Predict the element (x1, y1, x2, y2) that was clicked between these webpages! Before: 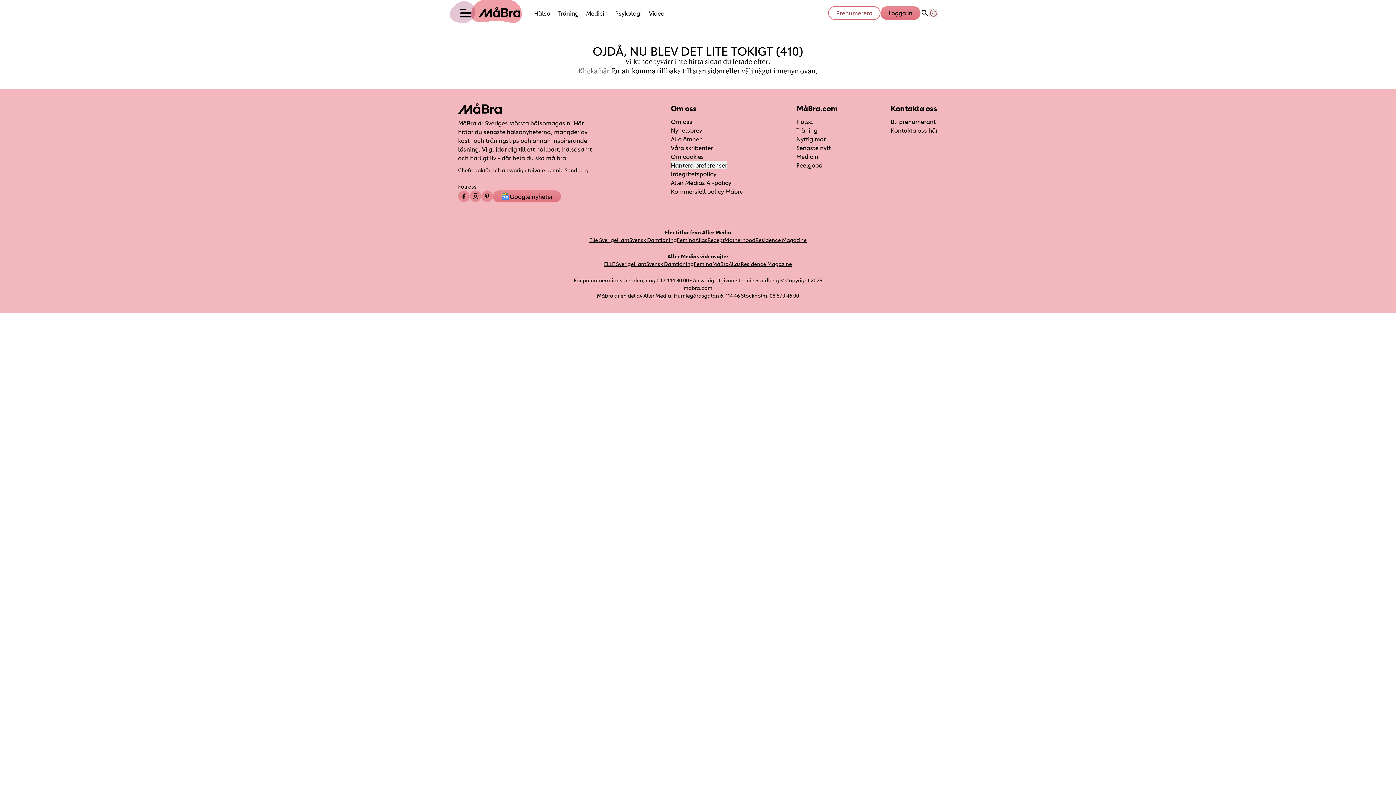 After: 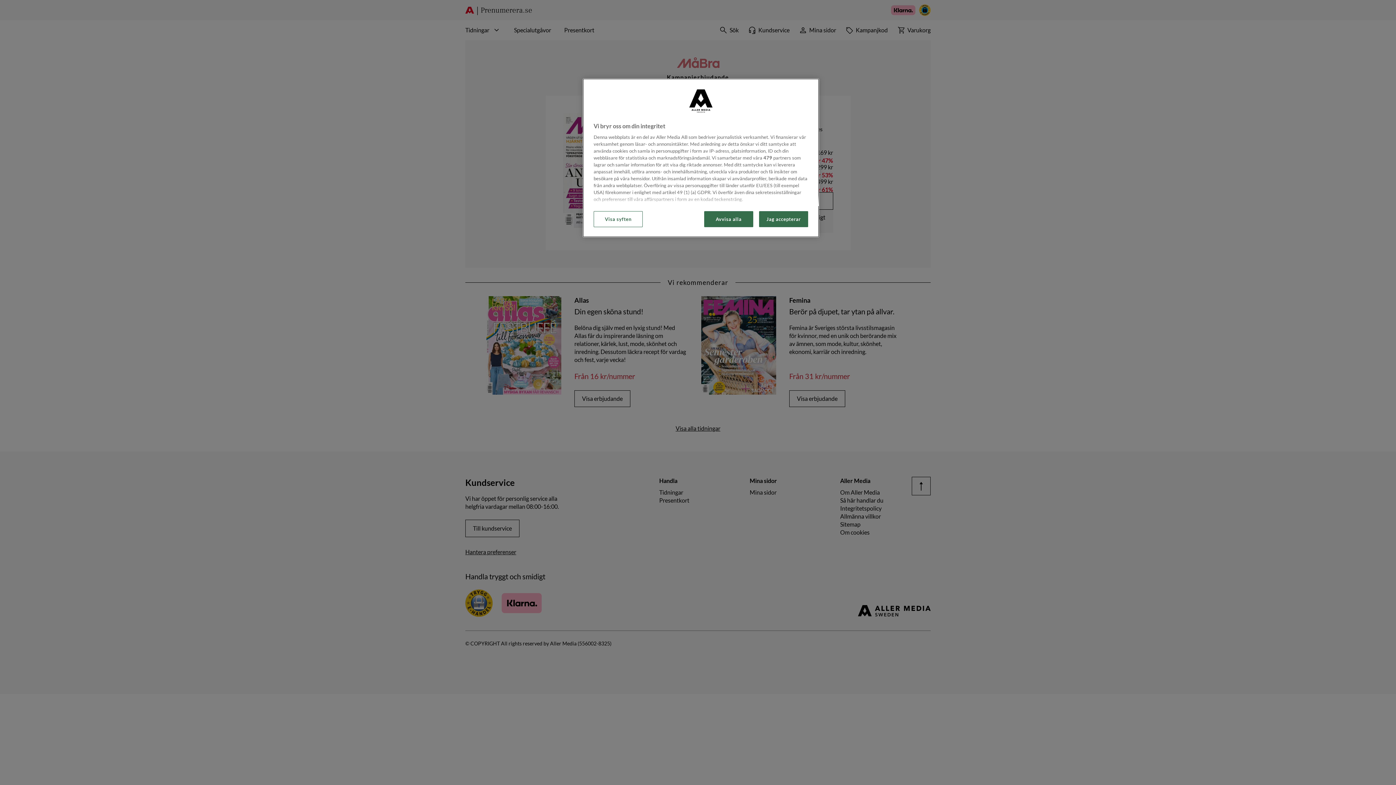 Action: bbox: (890, 117, 935, 125) label: Länk till att prenumerera på Måbra